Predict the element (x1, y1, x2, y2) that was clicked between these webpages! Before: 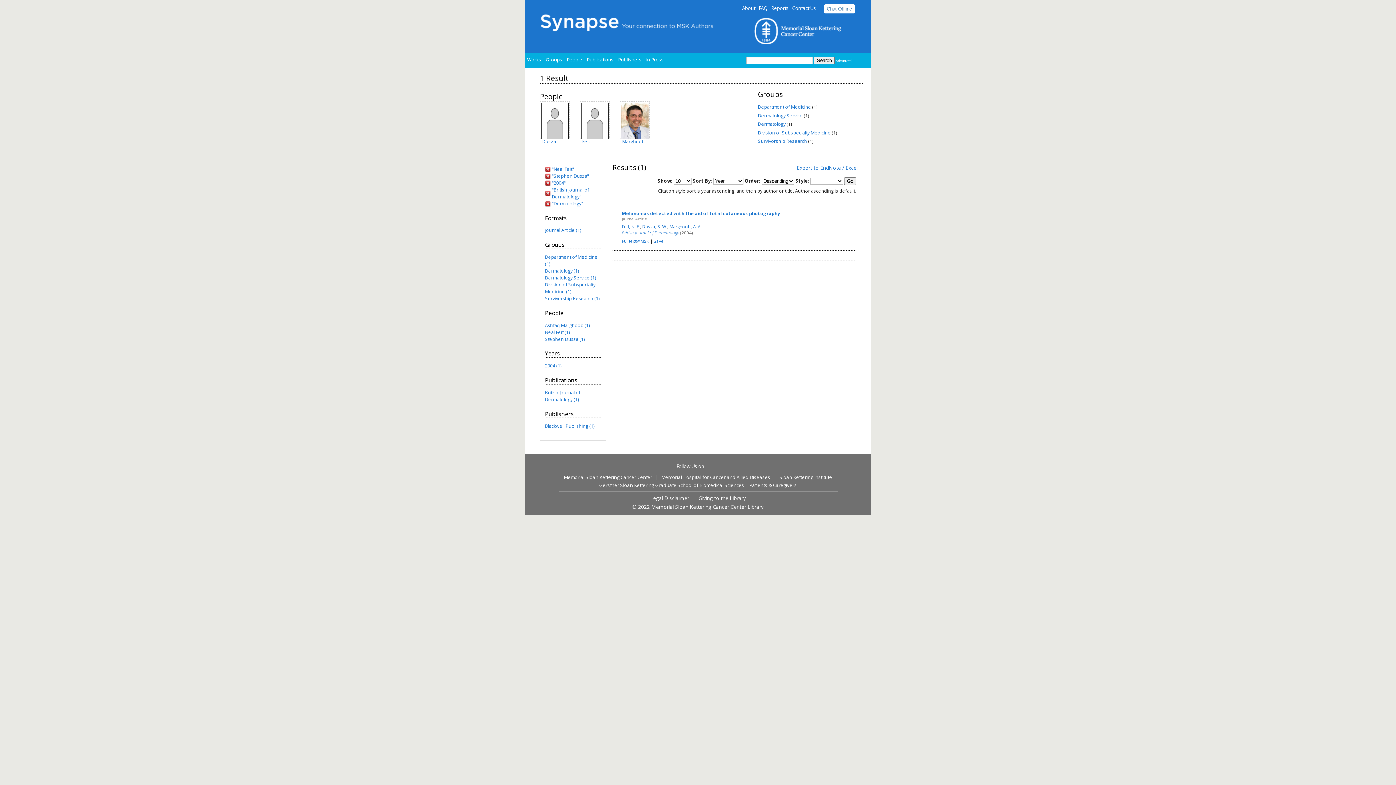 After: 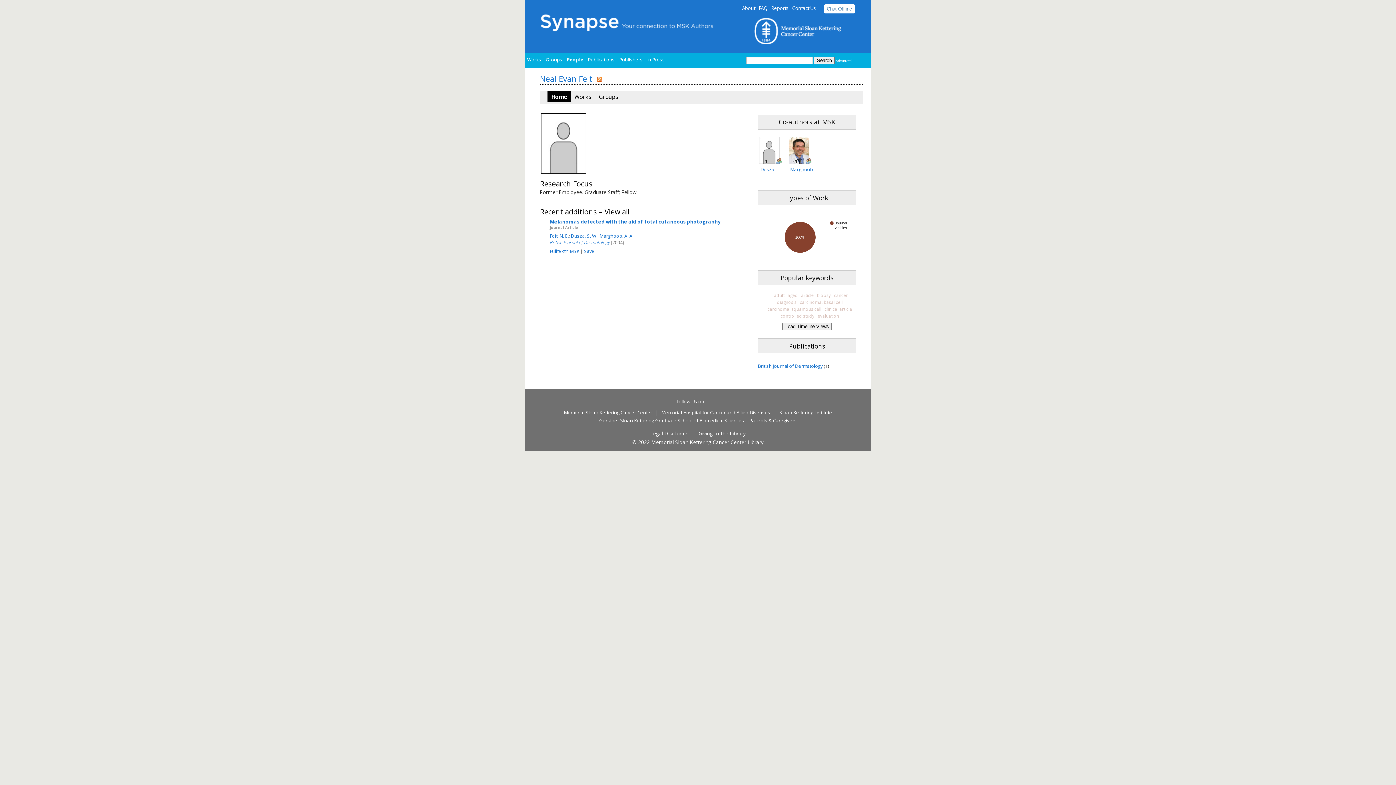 Action: bbox: (582, 138, 590, 144) label: Feit